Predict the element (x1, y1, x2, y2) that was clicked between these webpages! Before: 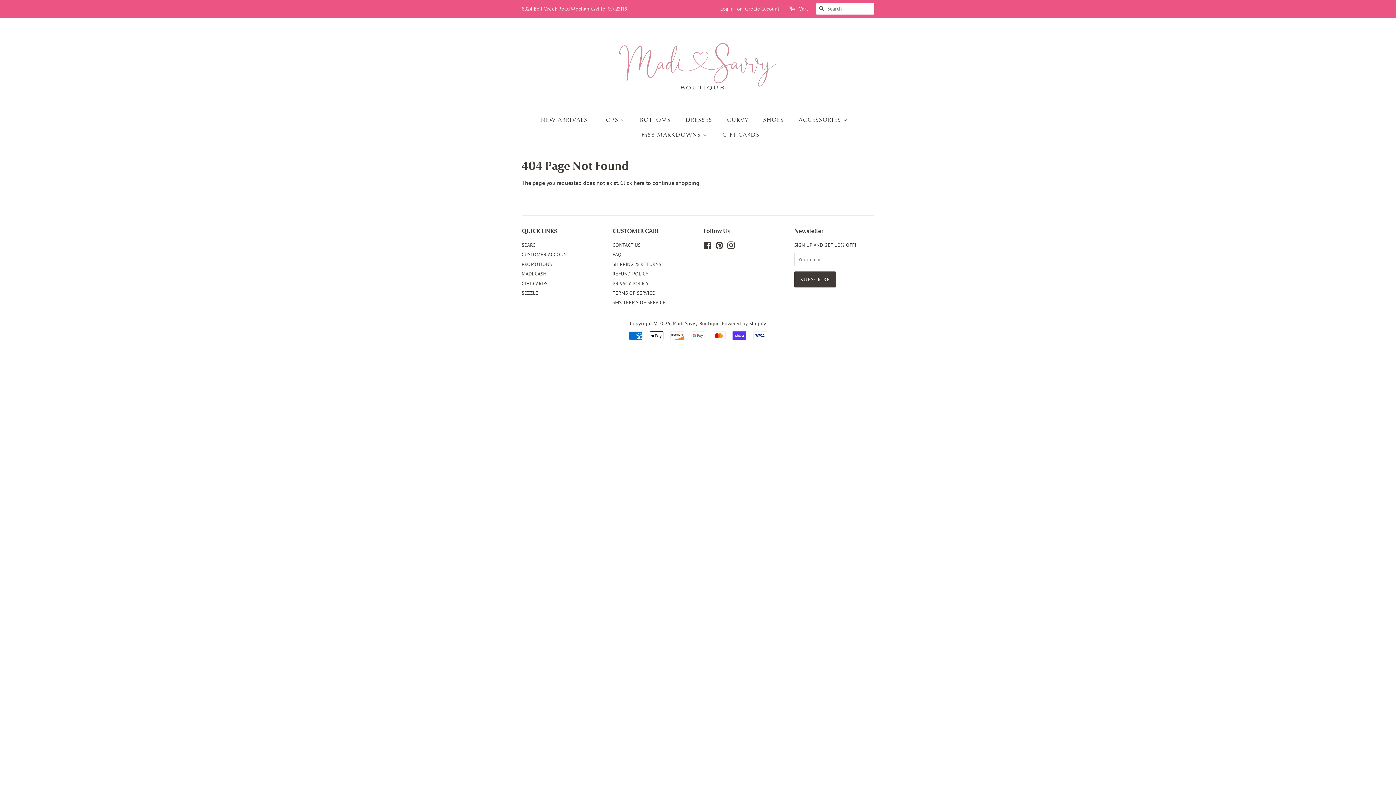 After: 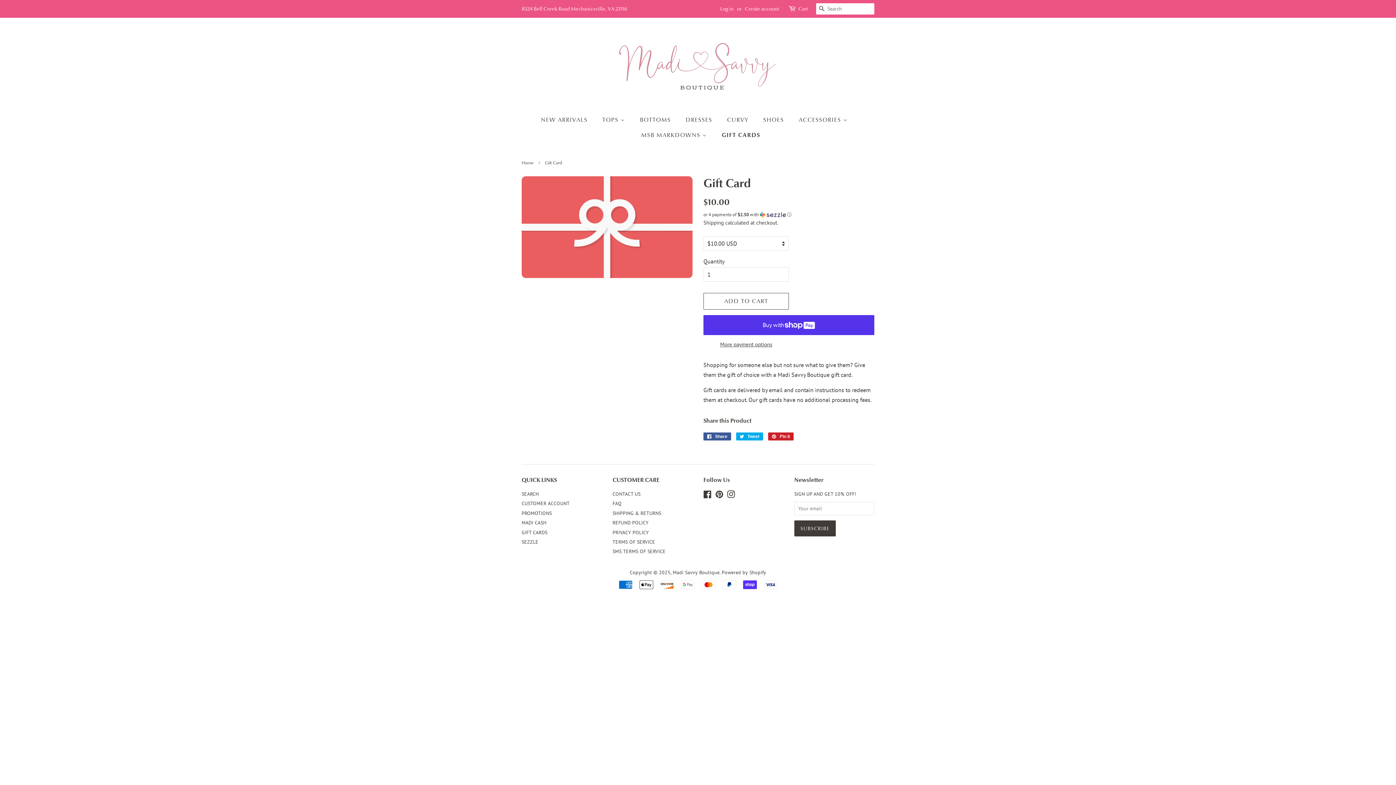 Action: label: GIFT CARDS bbox: (717, 127, 759, 142)